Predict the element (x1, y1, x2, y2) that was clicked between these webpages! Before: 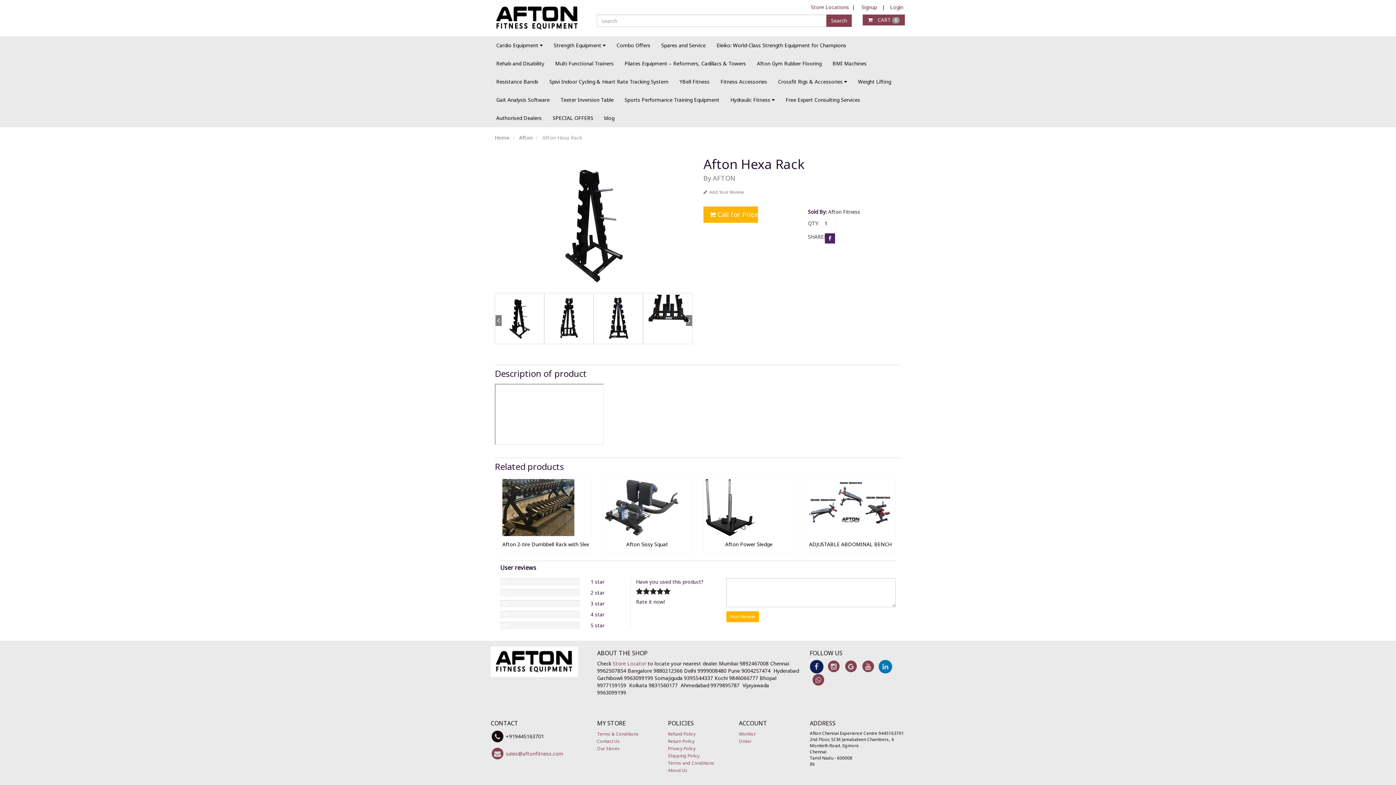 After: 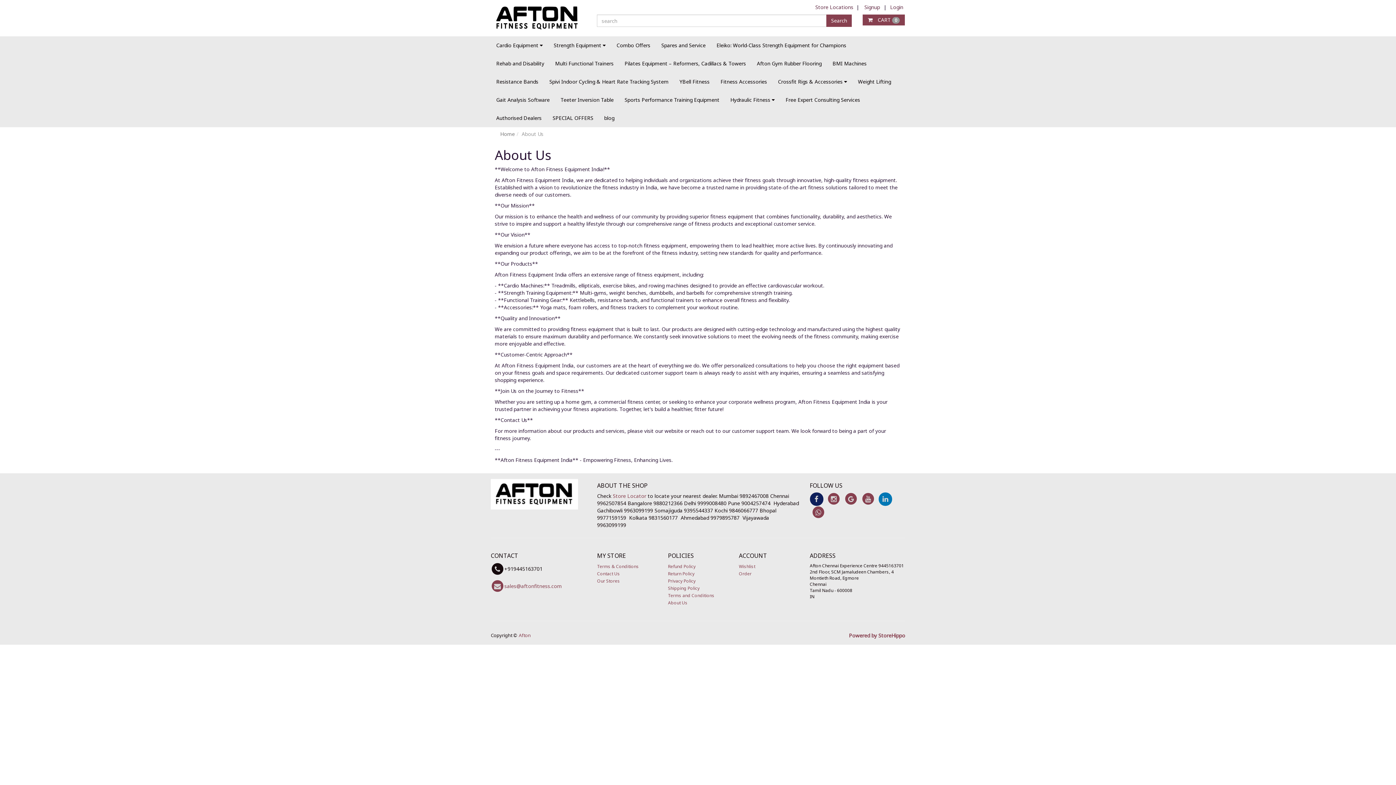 Action: label: About Us bbox: (668, 767, 687, 773)